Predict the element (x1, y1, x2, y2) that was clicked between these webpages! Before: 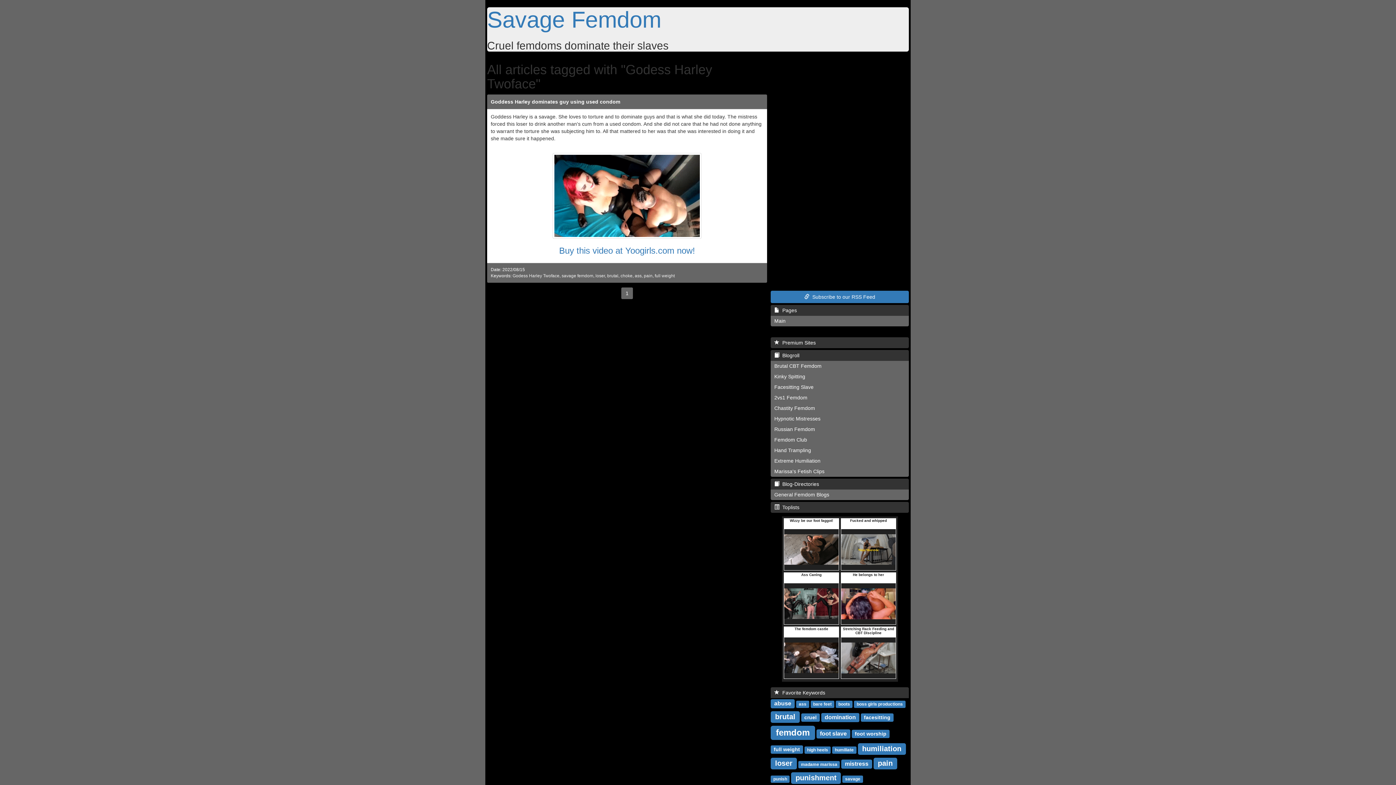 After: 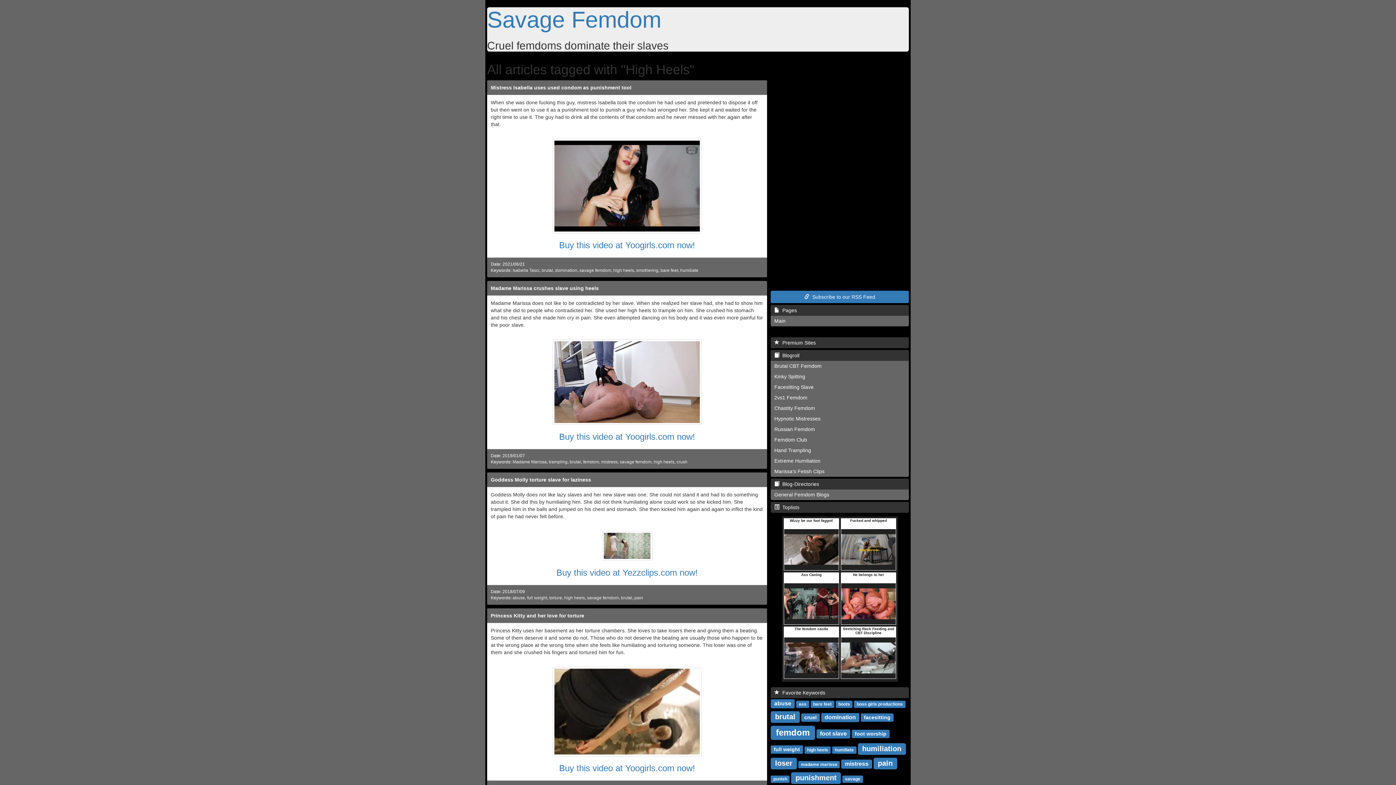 Action: bbox: (807, 747, 828, 752) label: high heels